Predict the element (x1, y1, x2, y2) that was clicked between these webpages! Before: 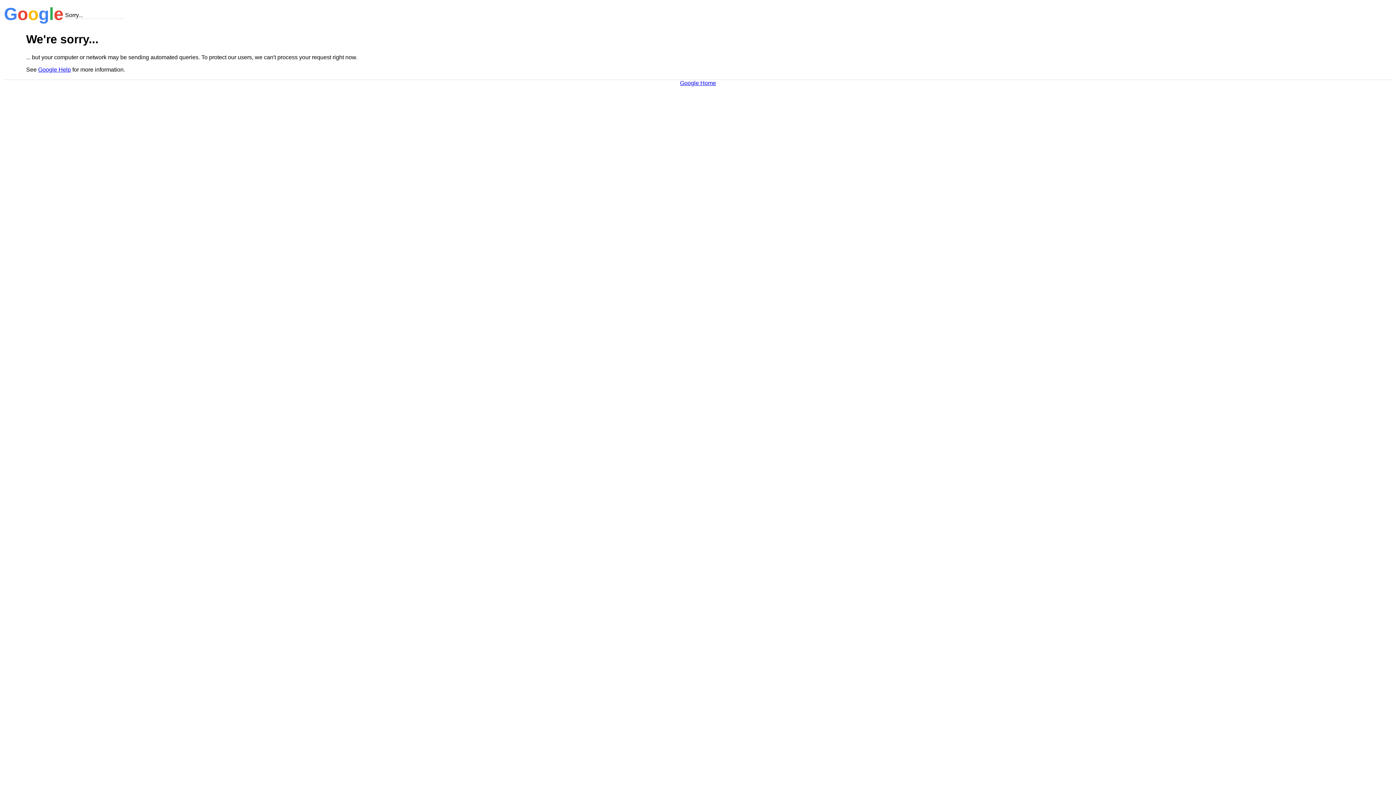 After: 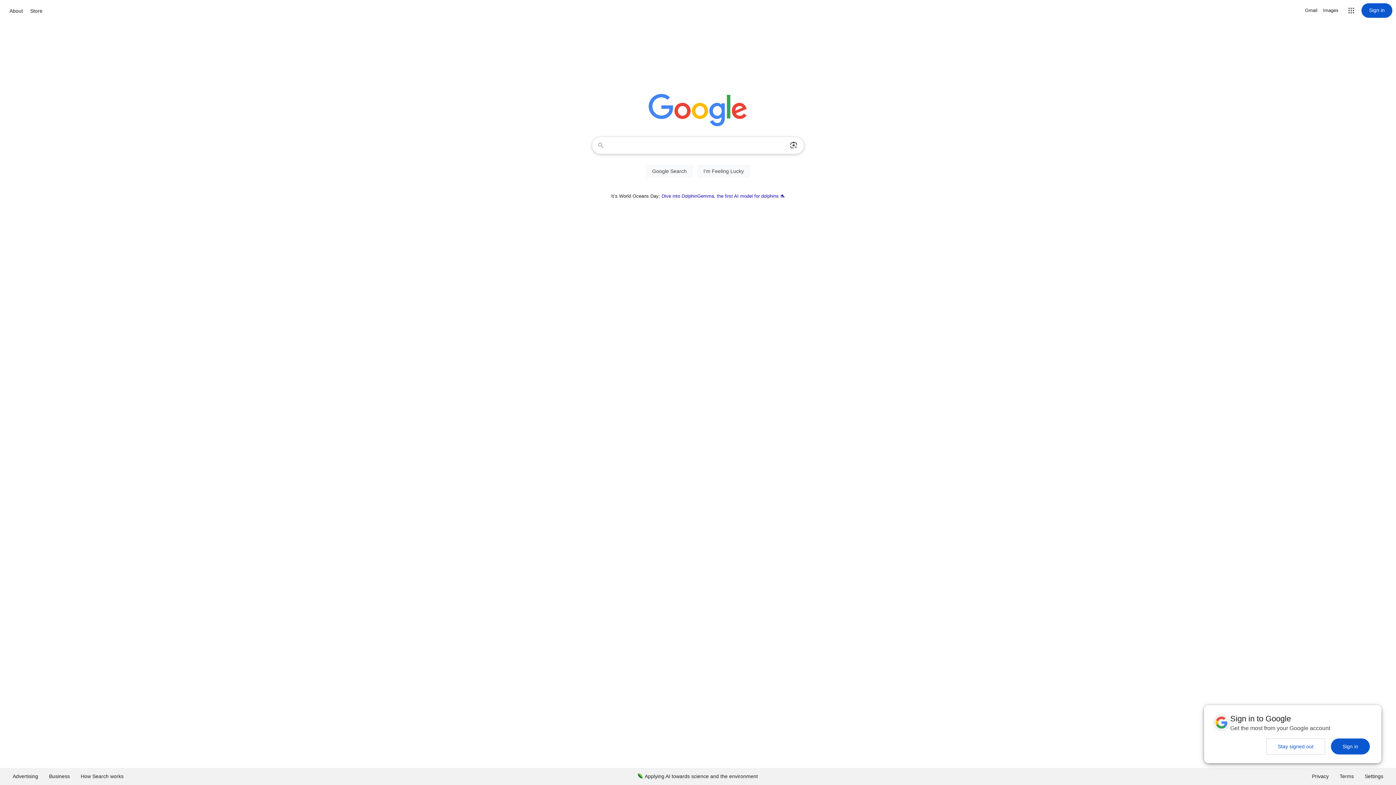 Action: label: Google Home bbox: (680, 79, 716, 86)